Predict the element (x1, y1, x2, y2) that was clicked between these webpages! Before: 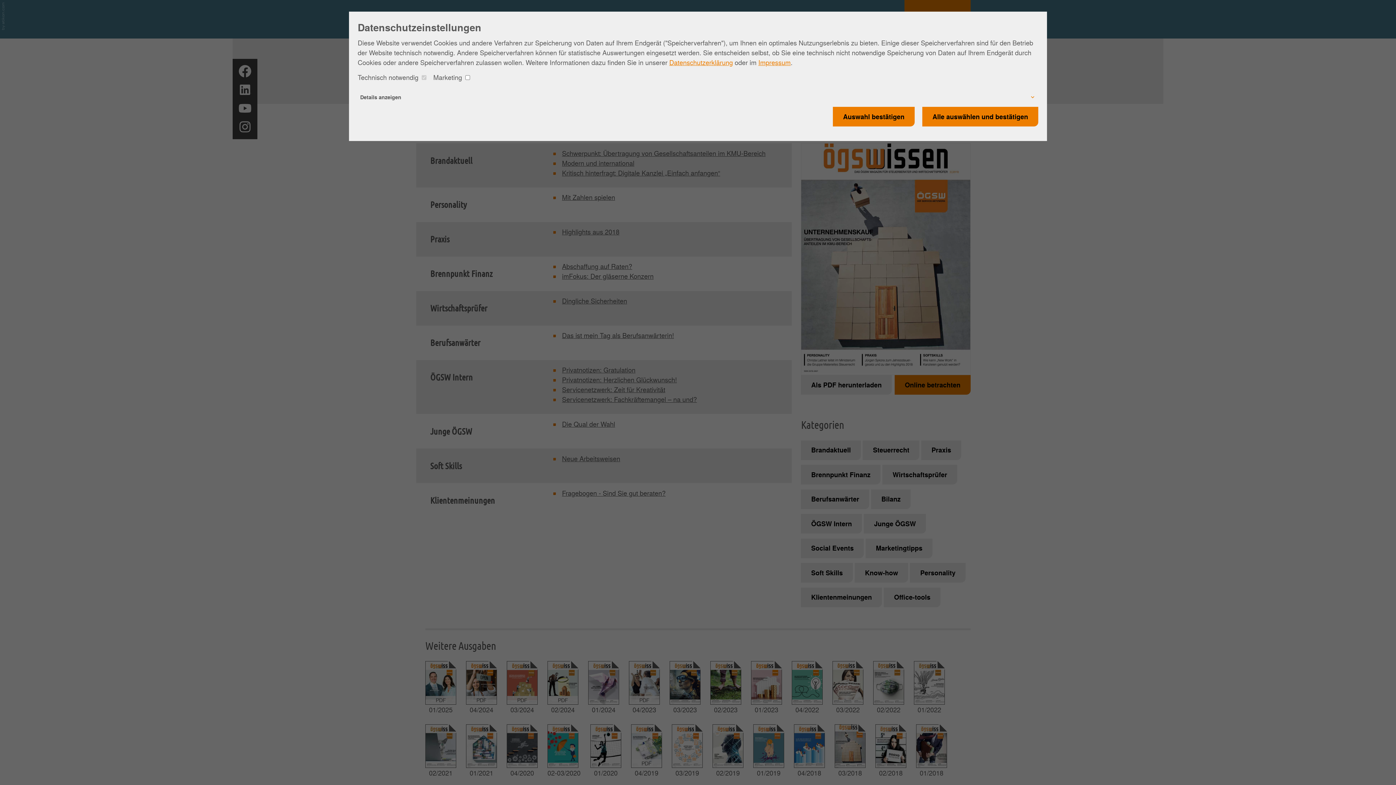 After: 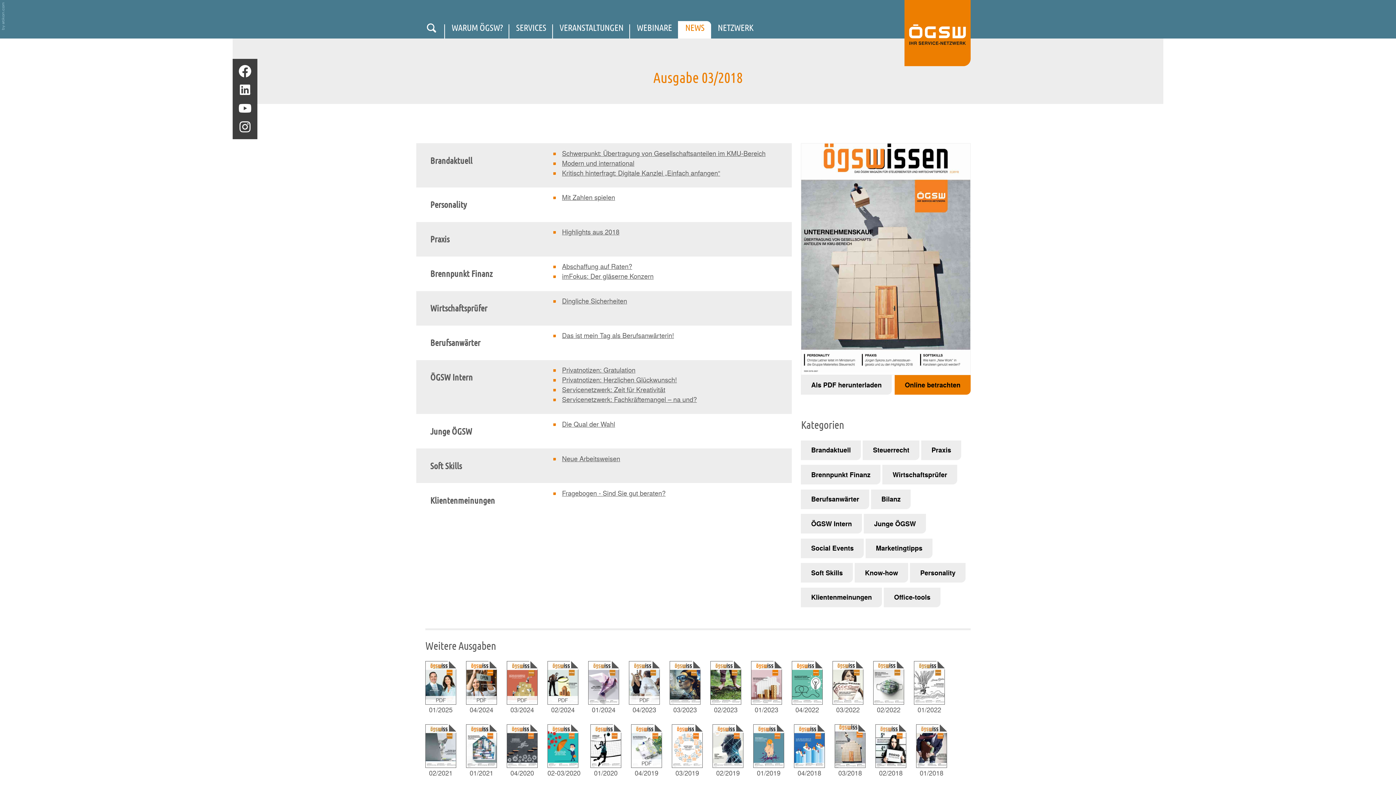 Action: label: Auswahl bestätigen bbox: (922, 106, 1038, 126)